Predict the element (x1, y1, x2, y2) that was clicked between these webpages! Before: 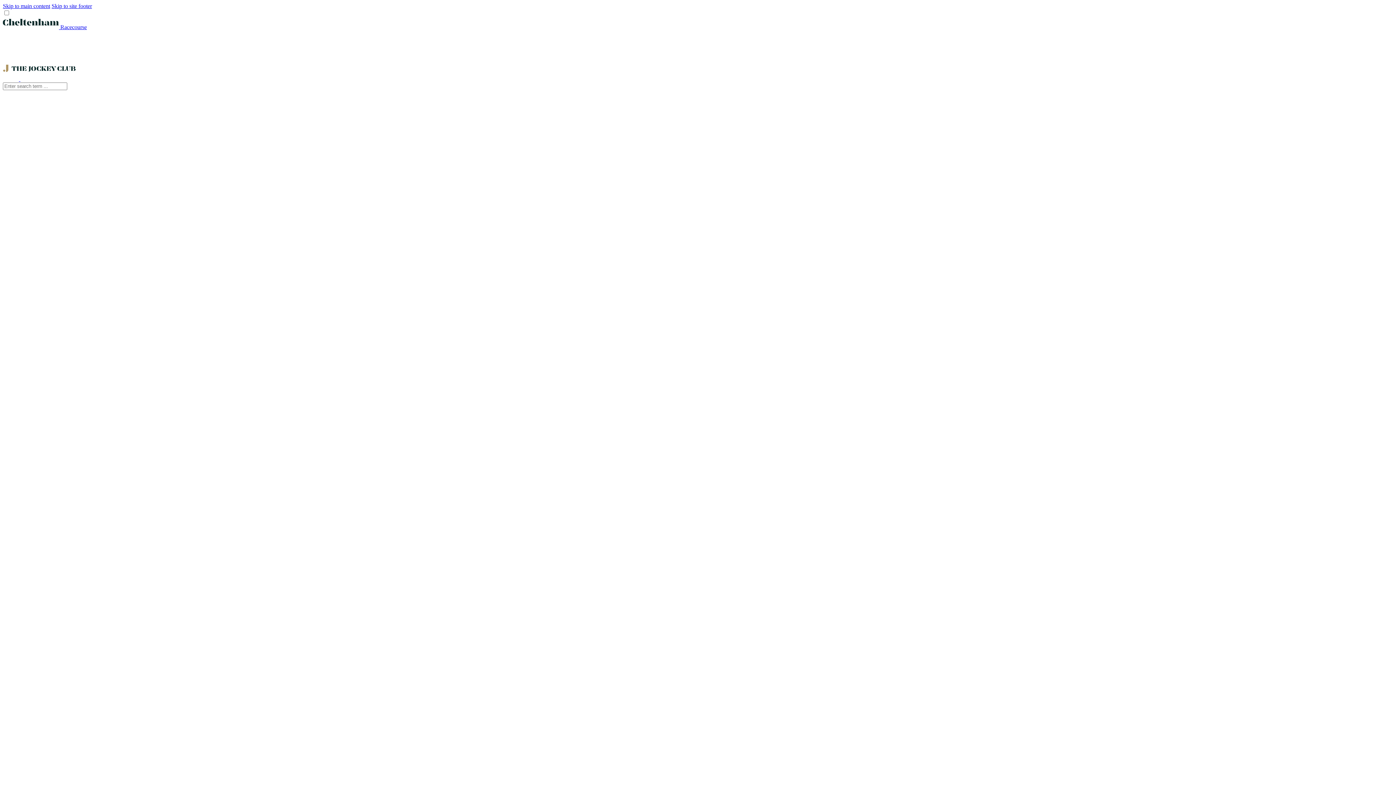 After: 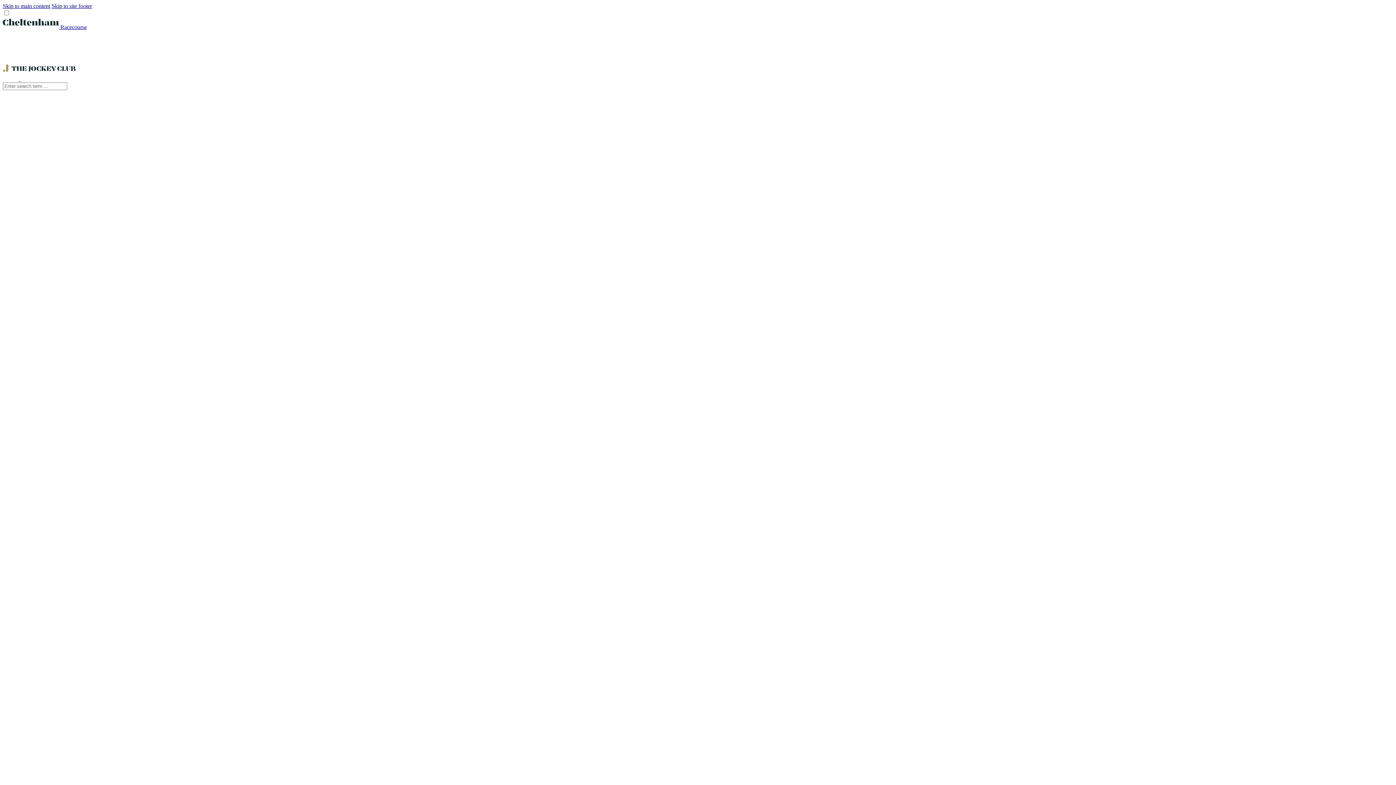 Action: label:   bbox: (2, 76, 11, 82)